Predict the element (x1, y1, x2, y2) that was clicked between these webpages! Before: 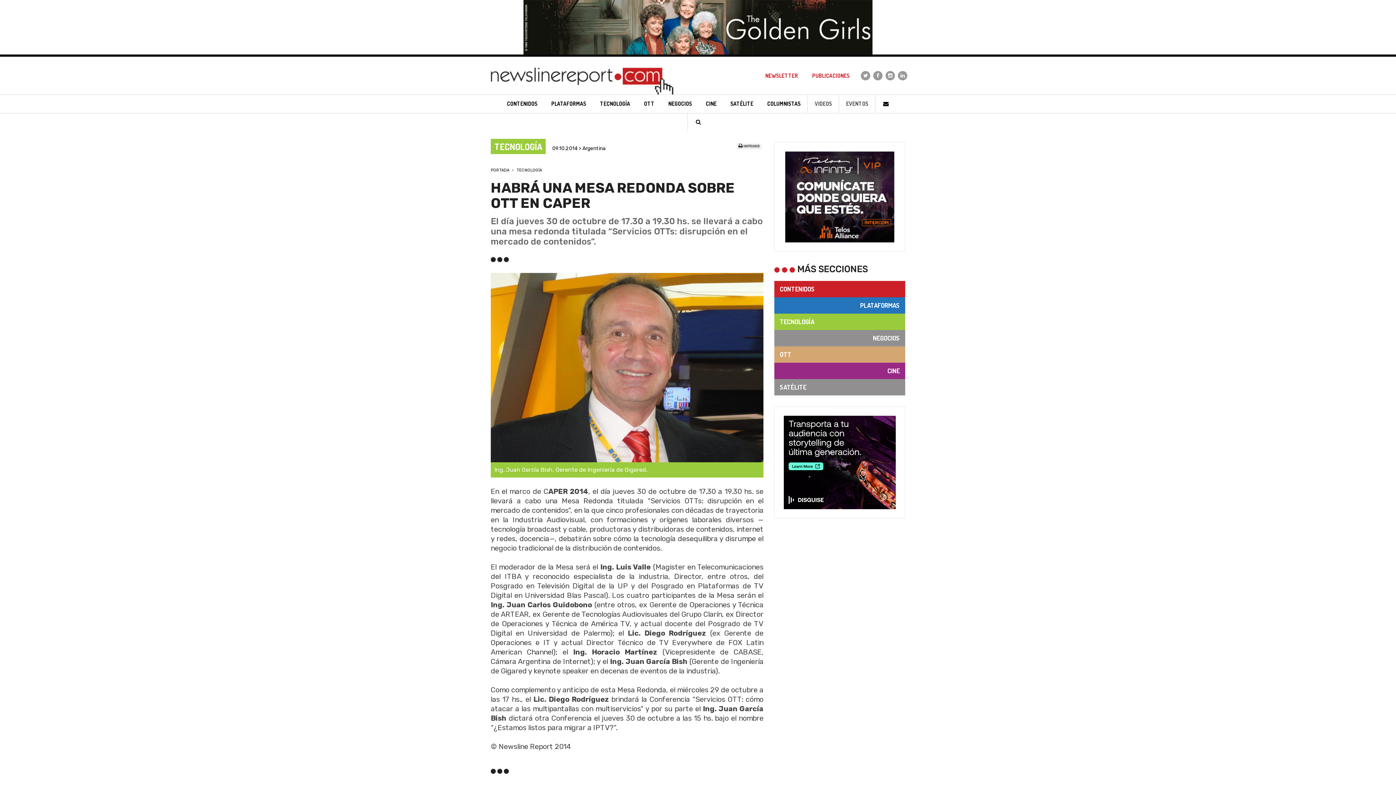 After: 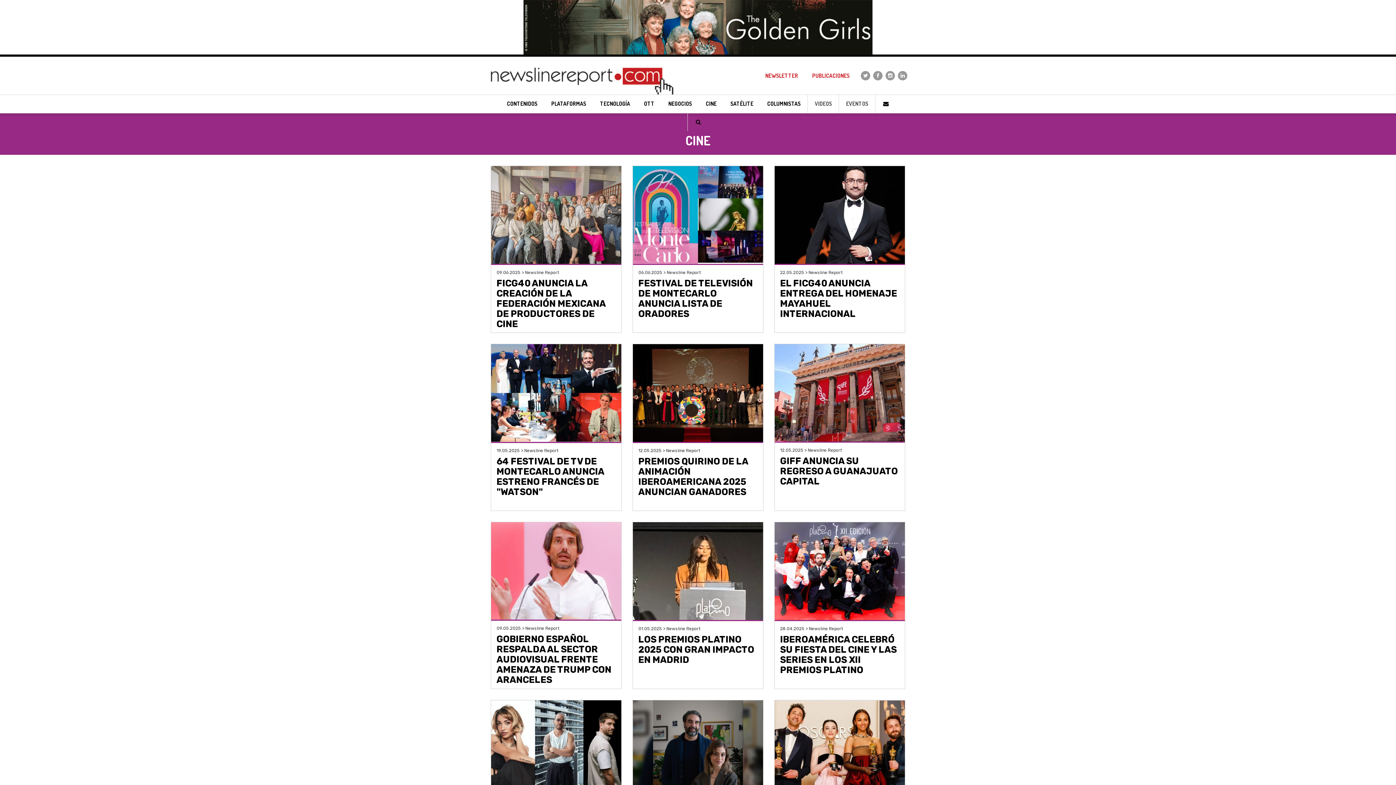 Action: bbox: (699, 94, 723, 113) label: CINE